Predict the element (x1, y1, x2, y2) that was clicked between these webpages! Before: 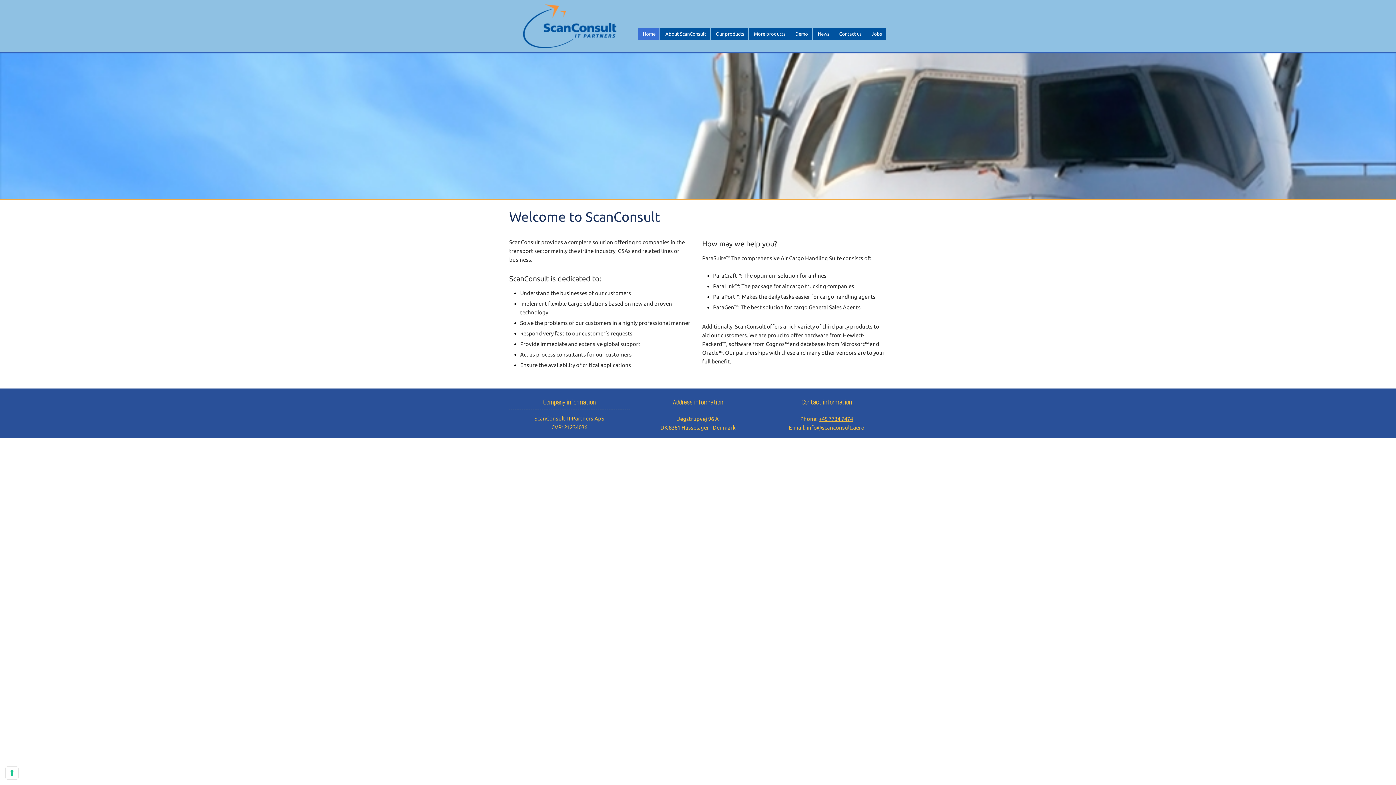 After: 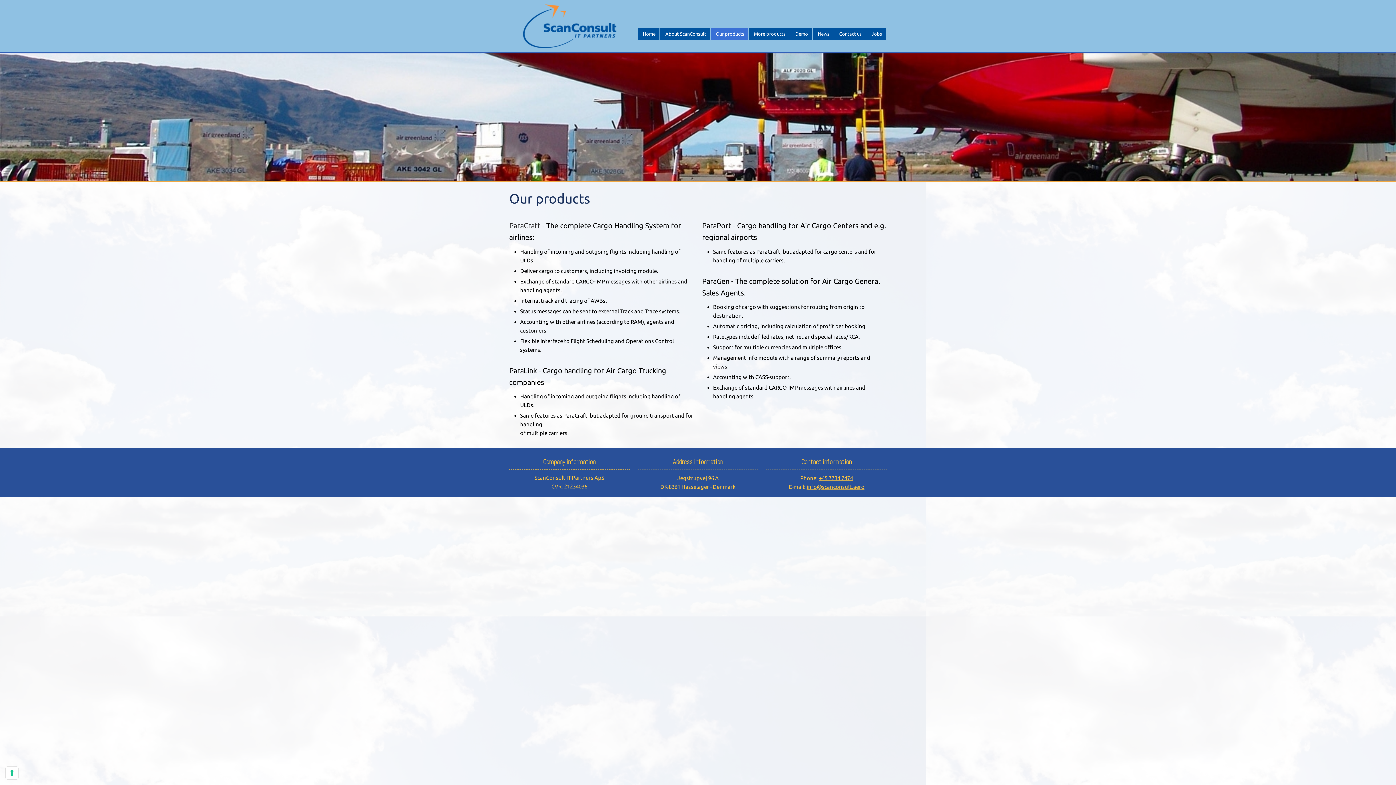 Action: bbox: (711, 27, 748, 40) label: Our products